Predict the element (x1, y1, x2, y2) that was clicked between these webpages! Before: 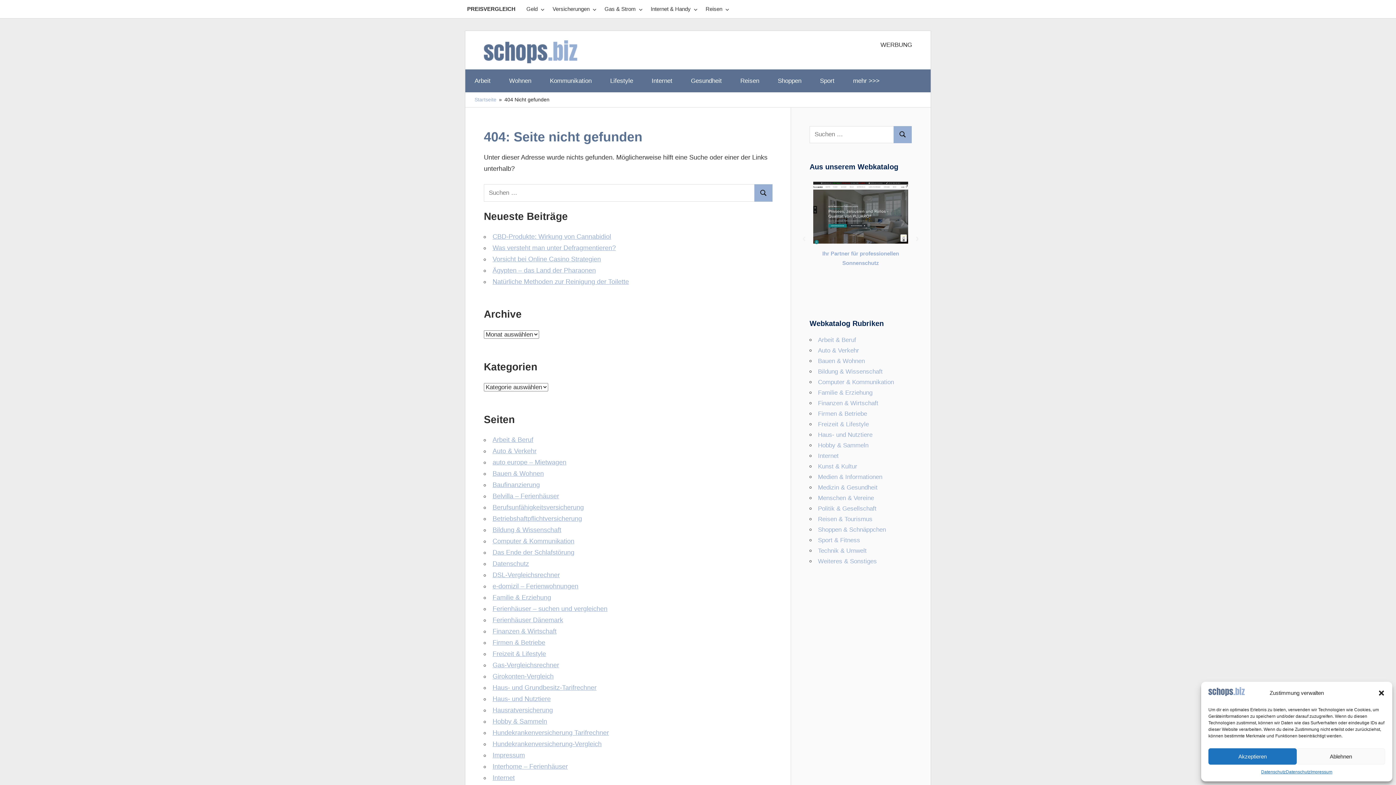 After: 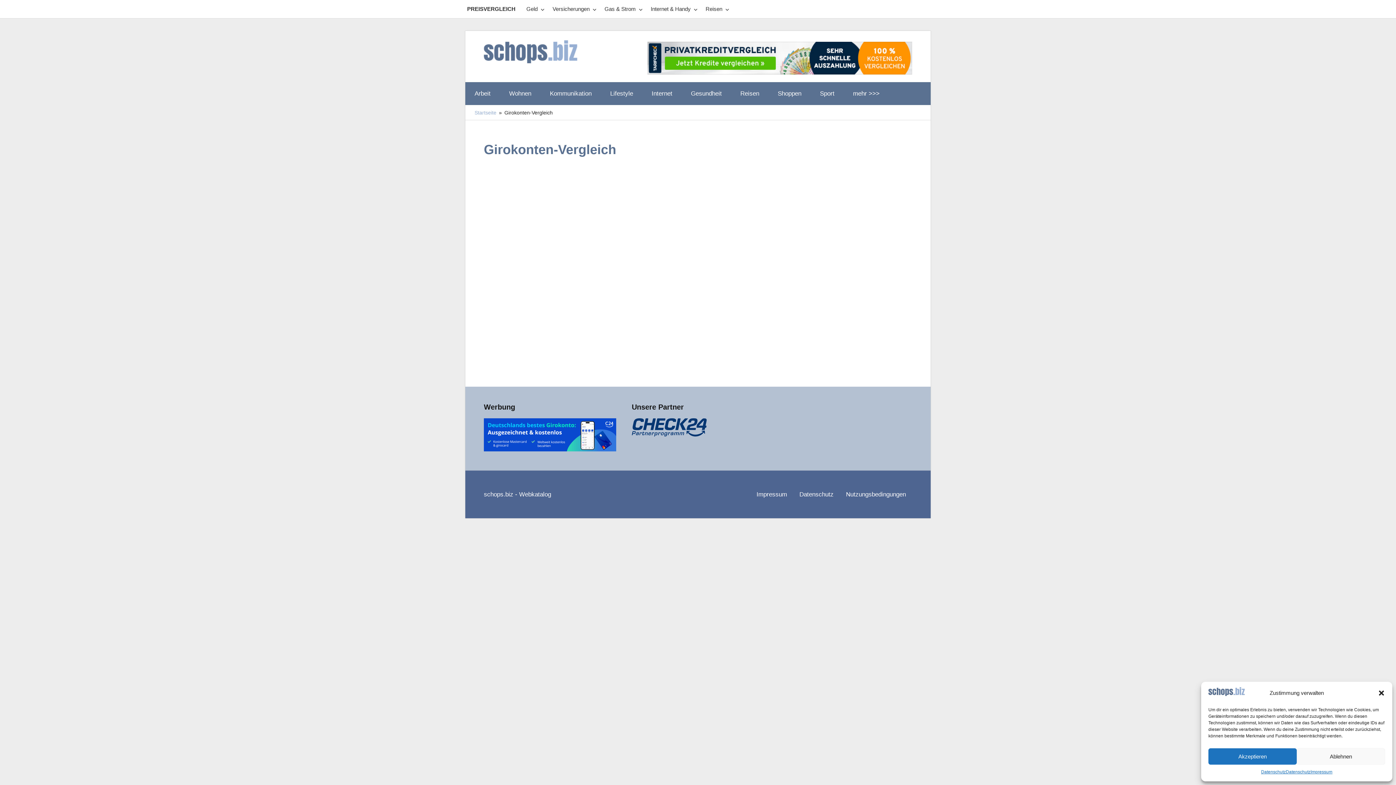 Action: bbox: (492, 685, 553, 693) label: Girokonten-Vergleich